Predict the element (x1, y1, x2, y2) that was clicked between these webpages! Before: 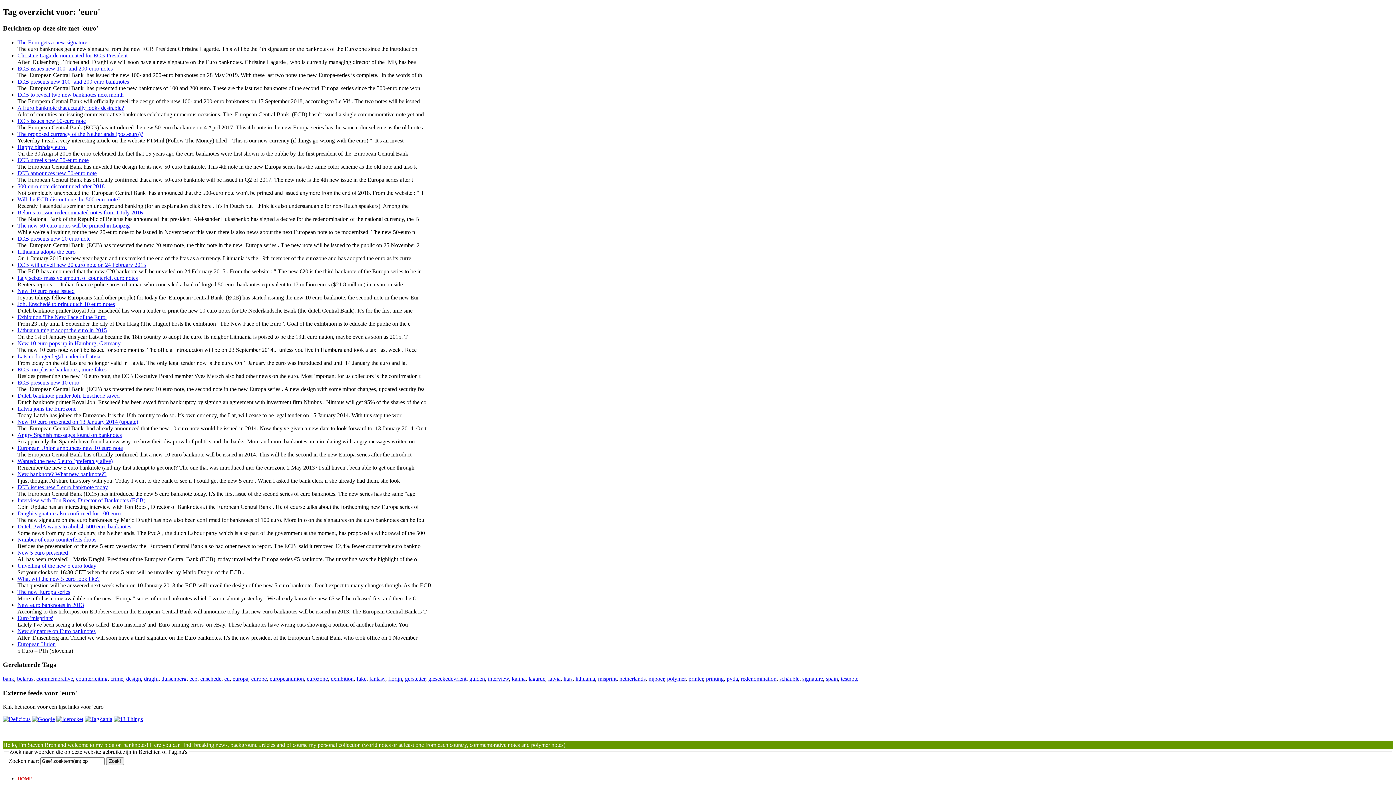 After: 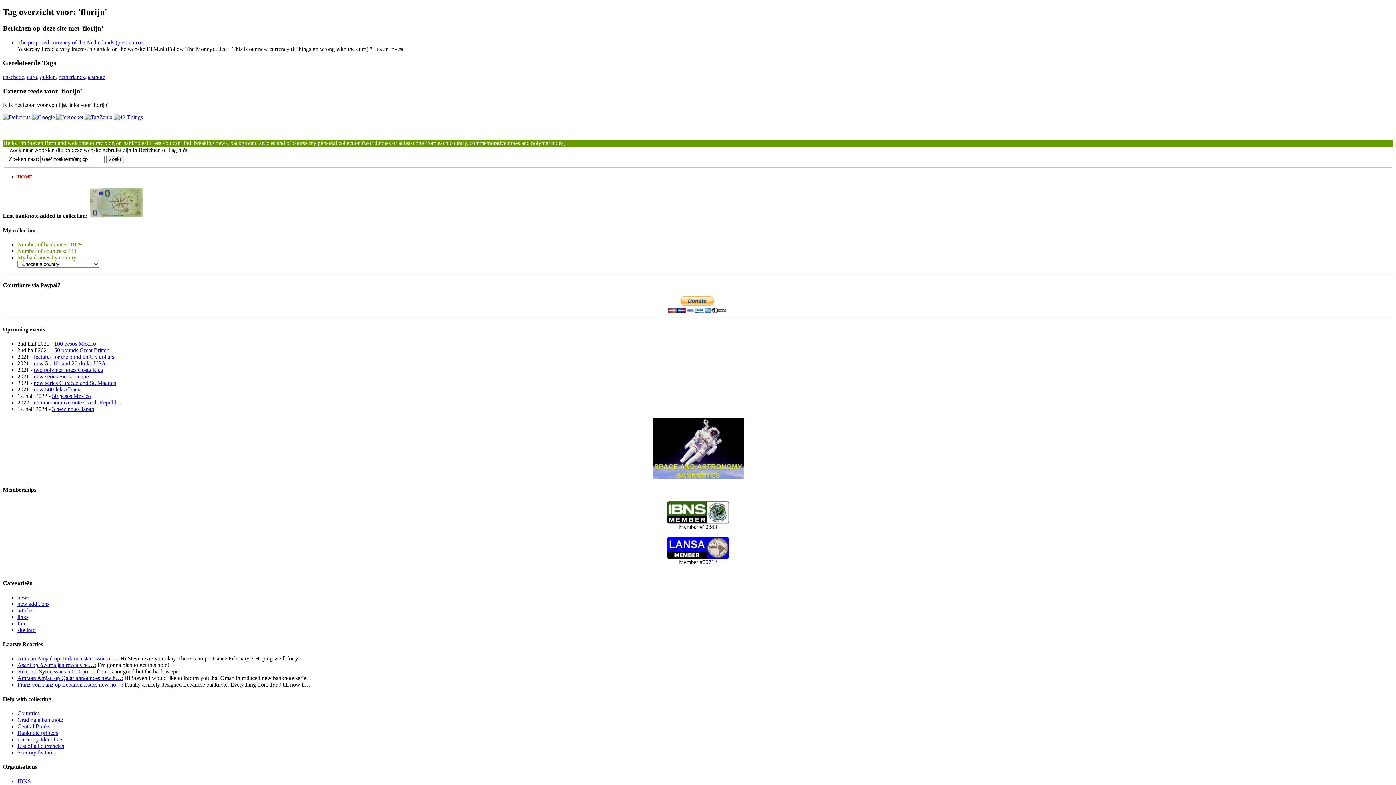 Action: label: florijn bbox: (388, 675, 402, 682)